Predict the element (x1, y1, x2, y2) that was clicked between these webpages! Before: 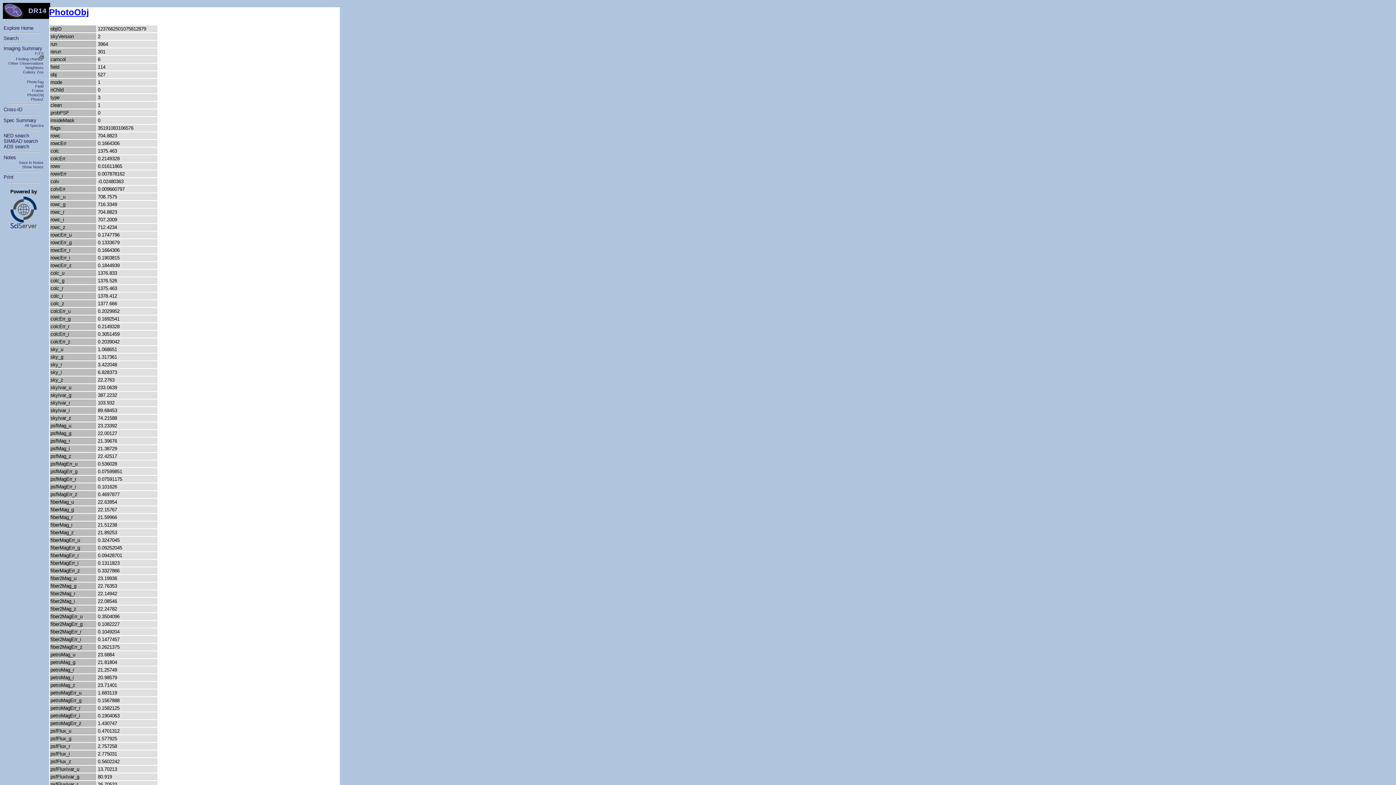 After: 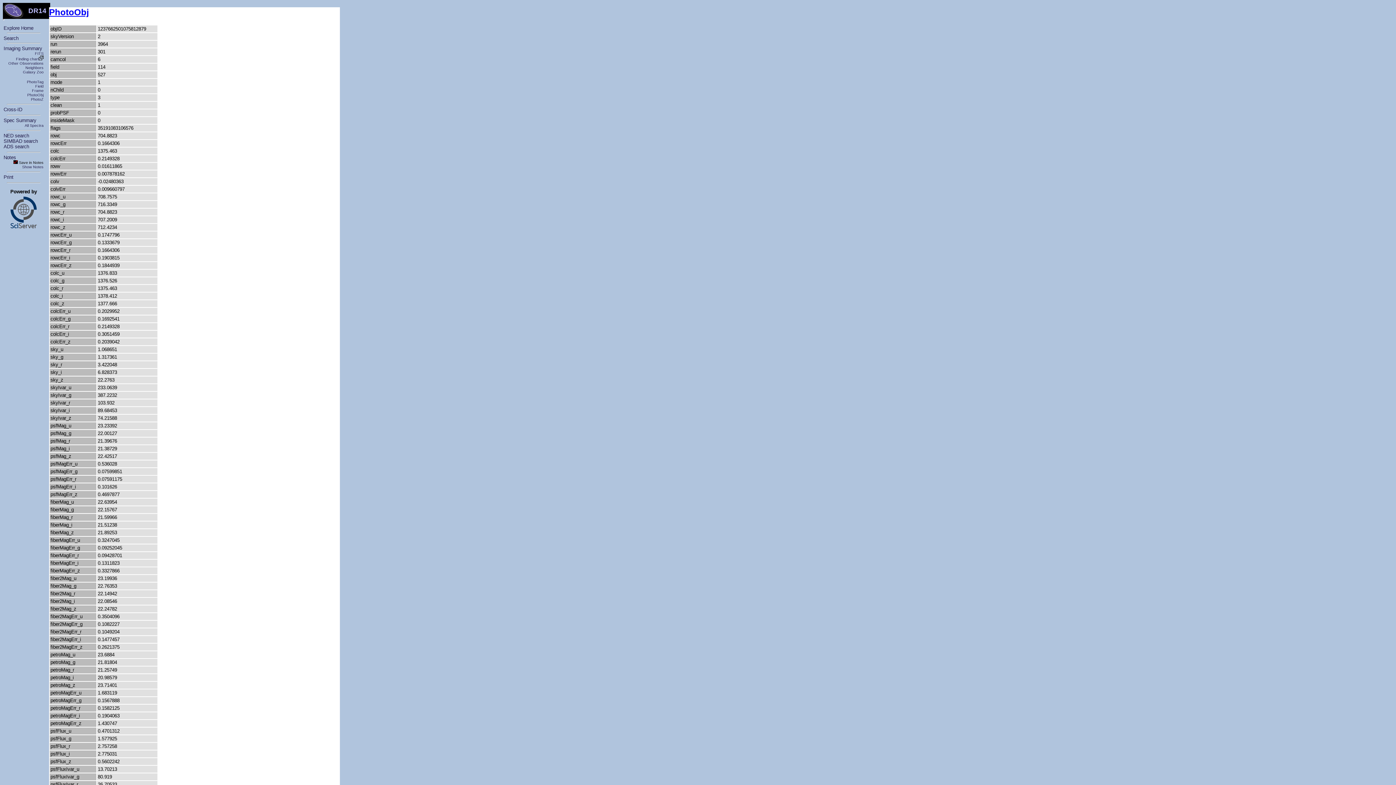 Action: label: Save in Notes bbox: (18, 160, 43, 164)